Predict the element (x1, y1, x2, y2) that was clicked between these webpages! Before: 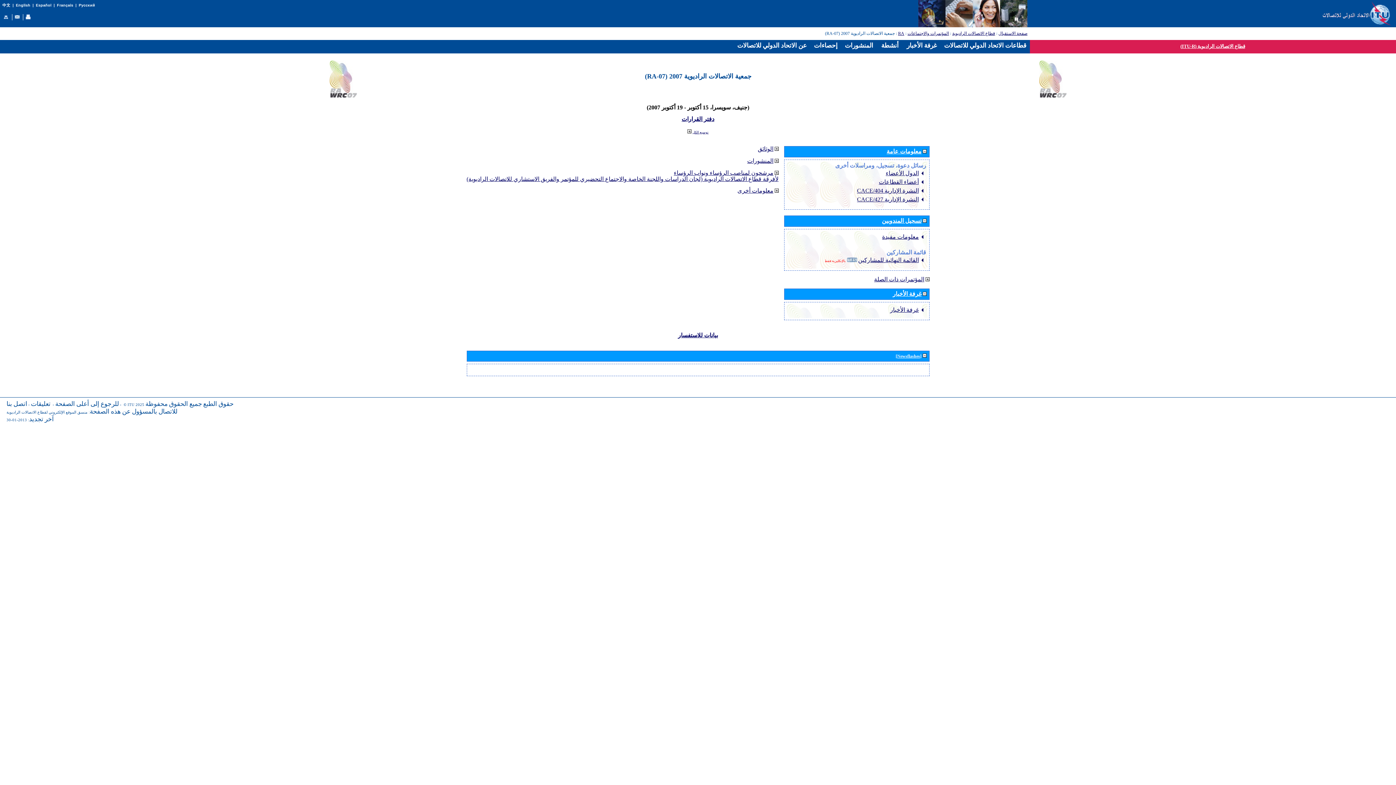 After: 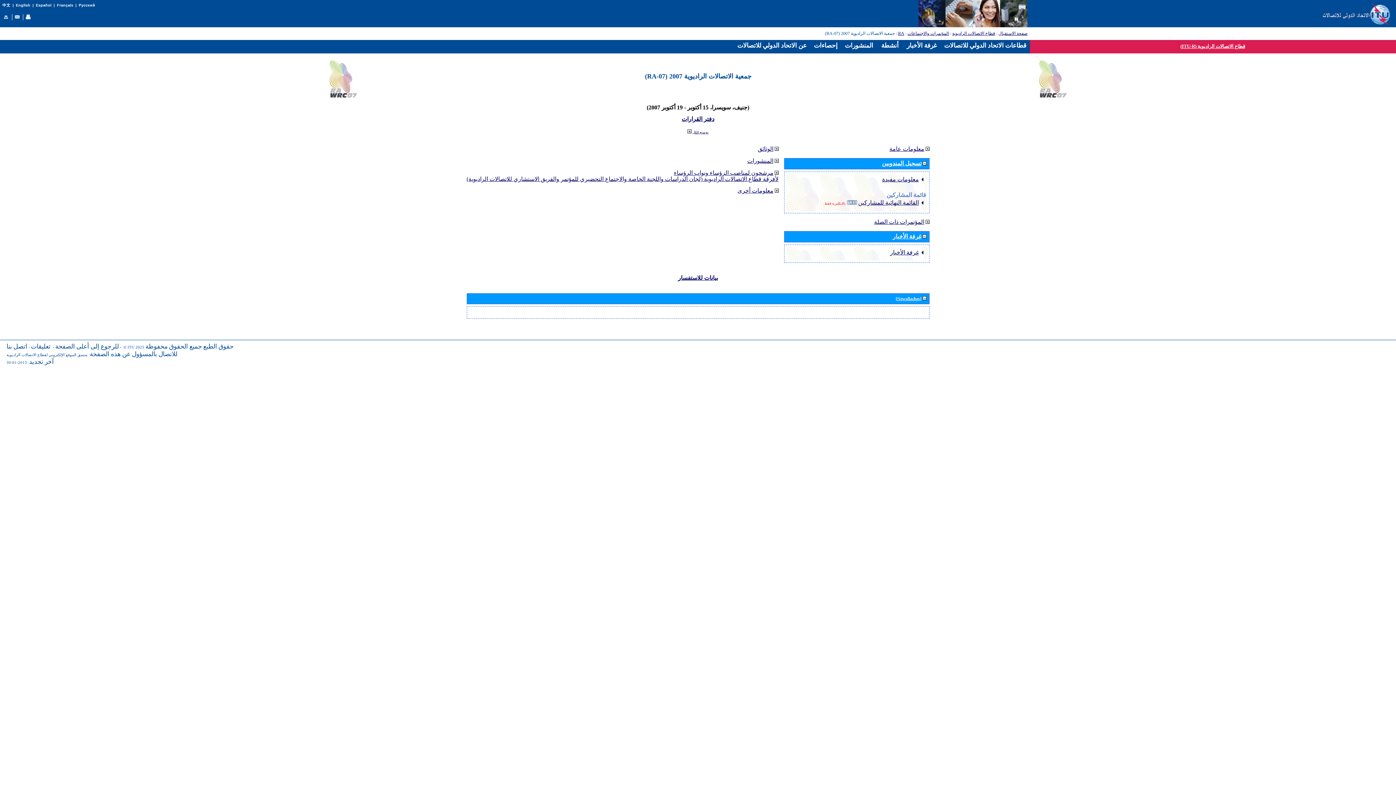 Action: label: معلومات عامة bbox: (886, 149, 921, 154)